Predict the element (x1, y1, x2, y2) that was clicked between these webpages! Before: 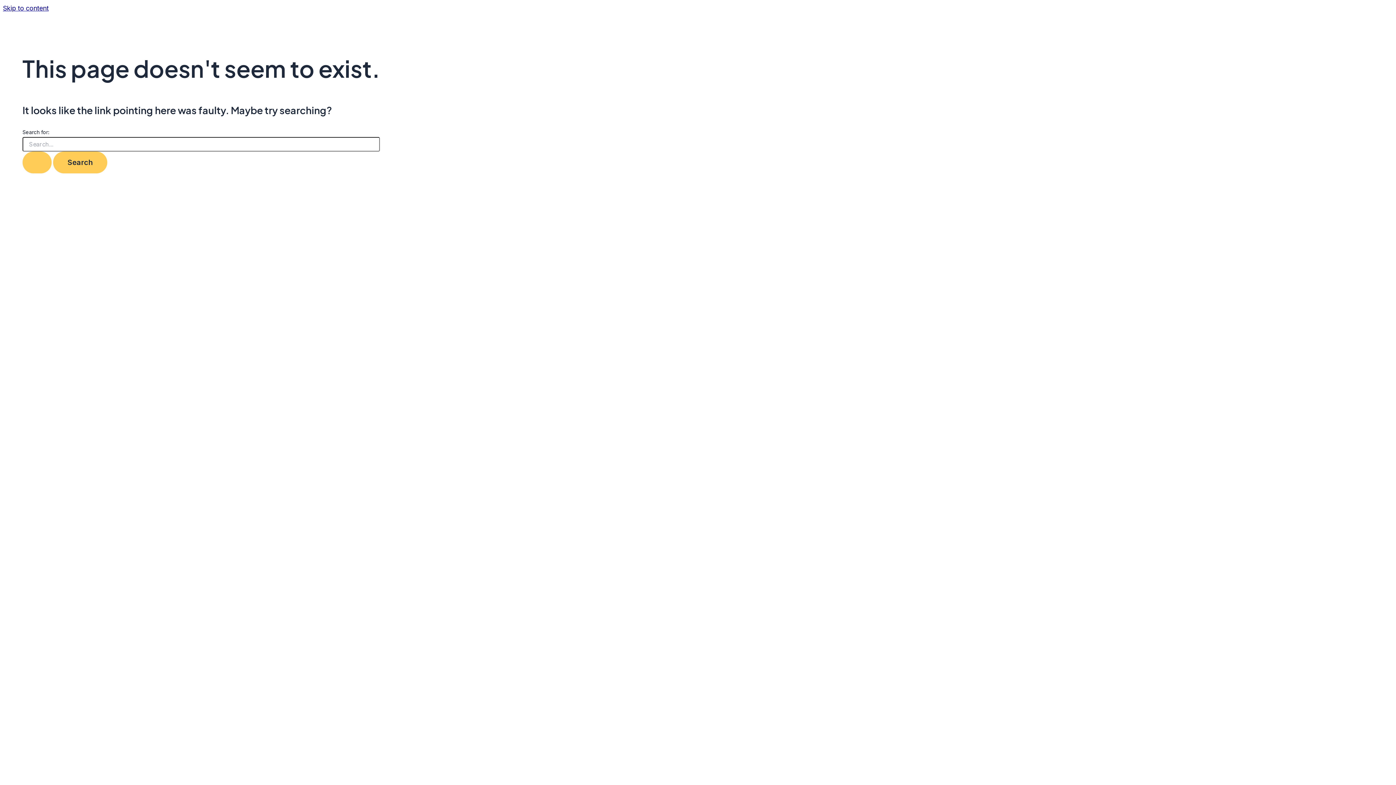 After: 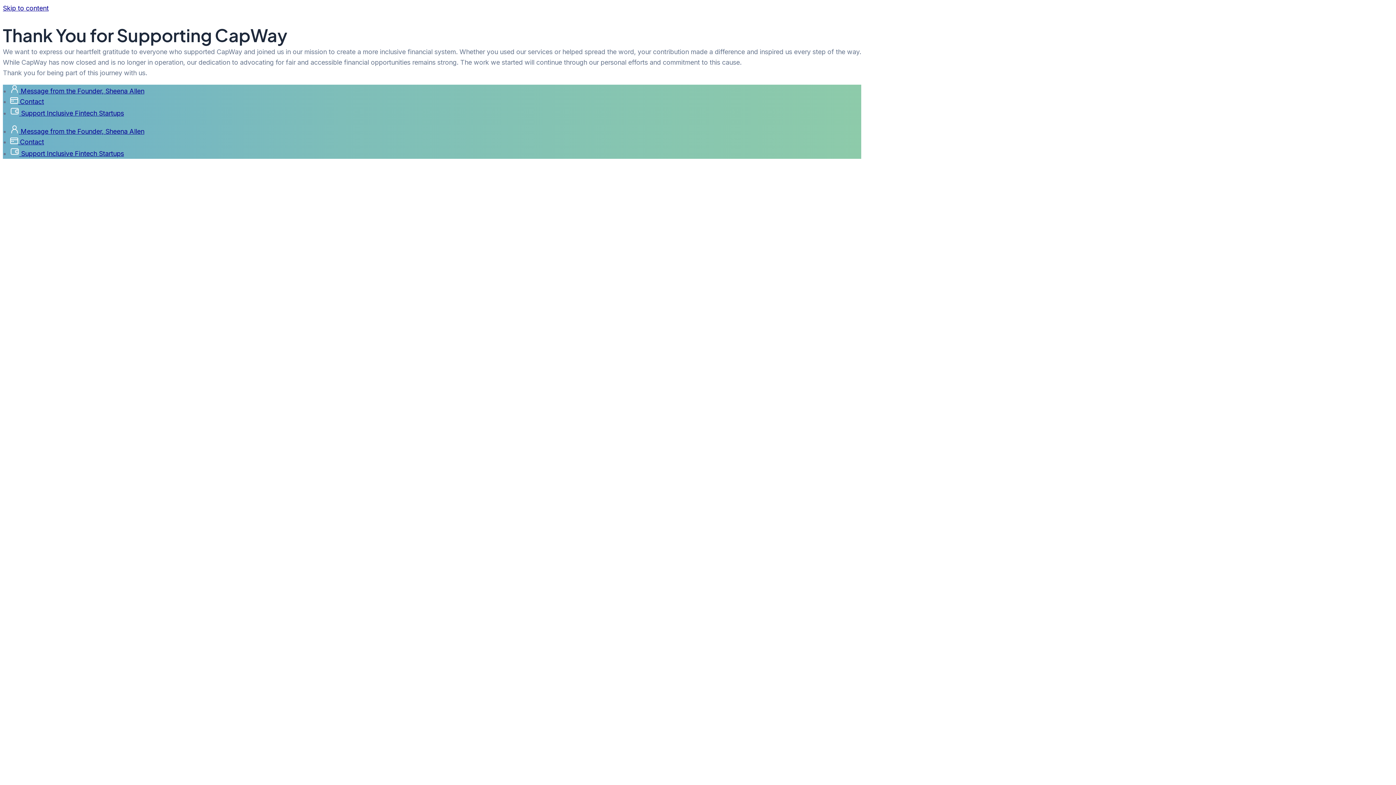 Action: bbox: (22, 151, 51, 173) label: Search Submit